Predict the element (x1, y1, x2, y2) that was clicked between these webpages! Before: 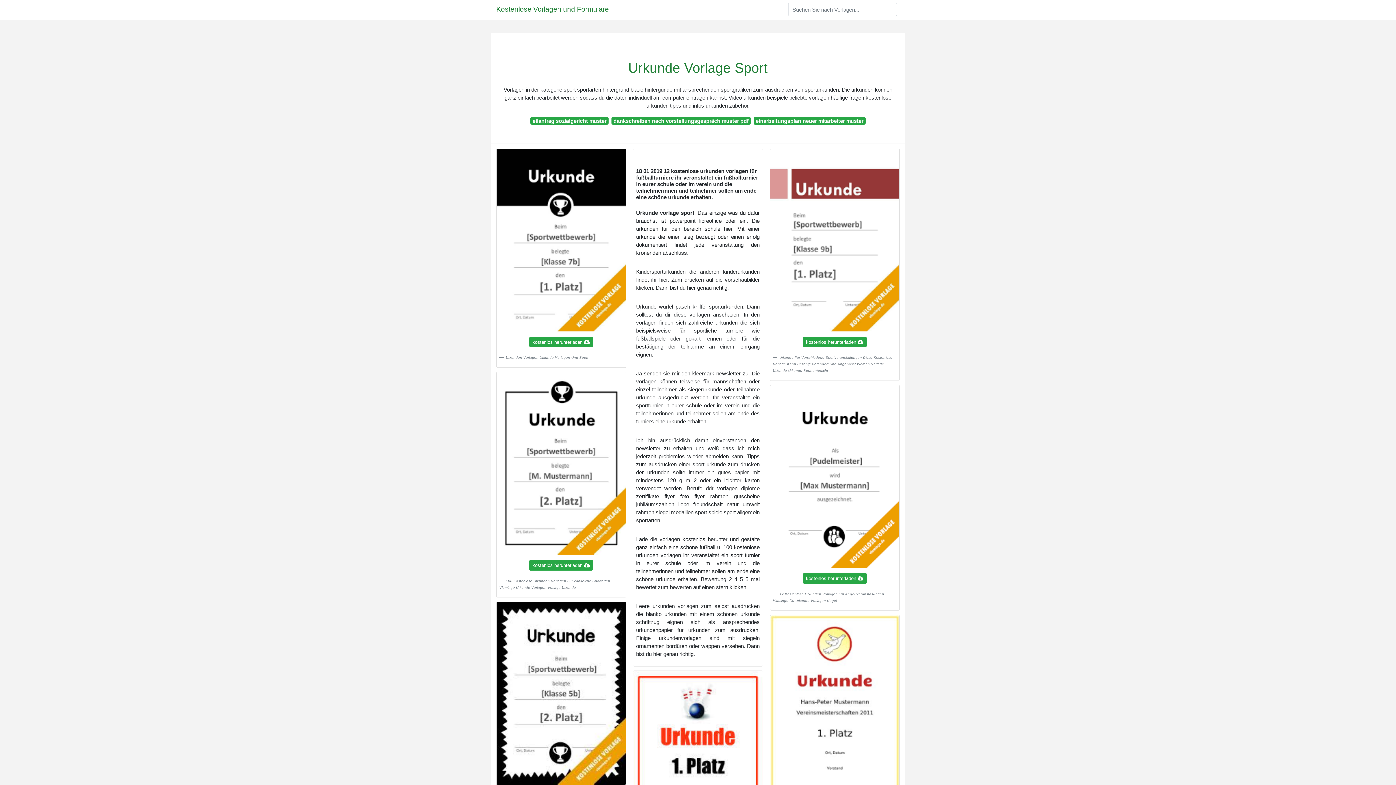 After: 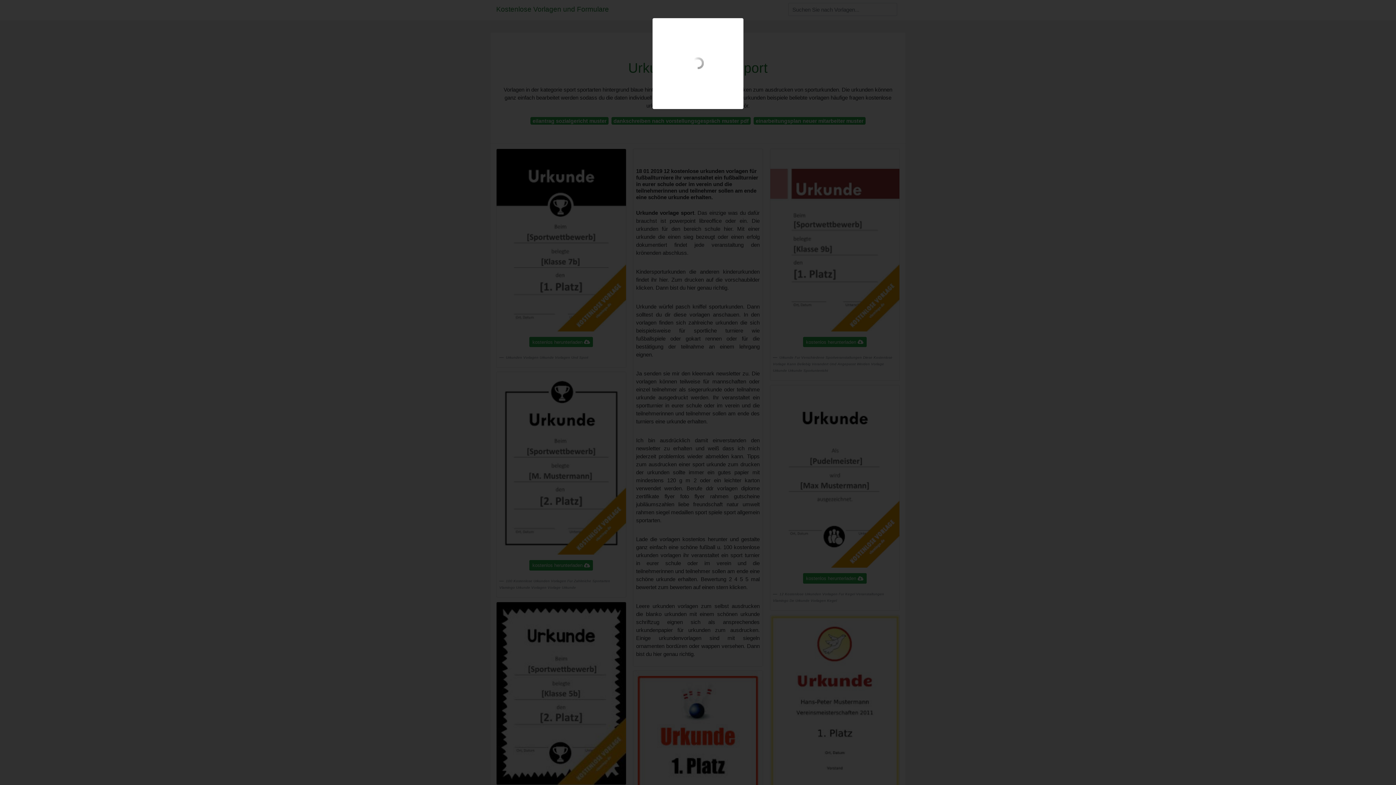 Action: bbox: (633, 759, 762, 765)